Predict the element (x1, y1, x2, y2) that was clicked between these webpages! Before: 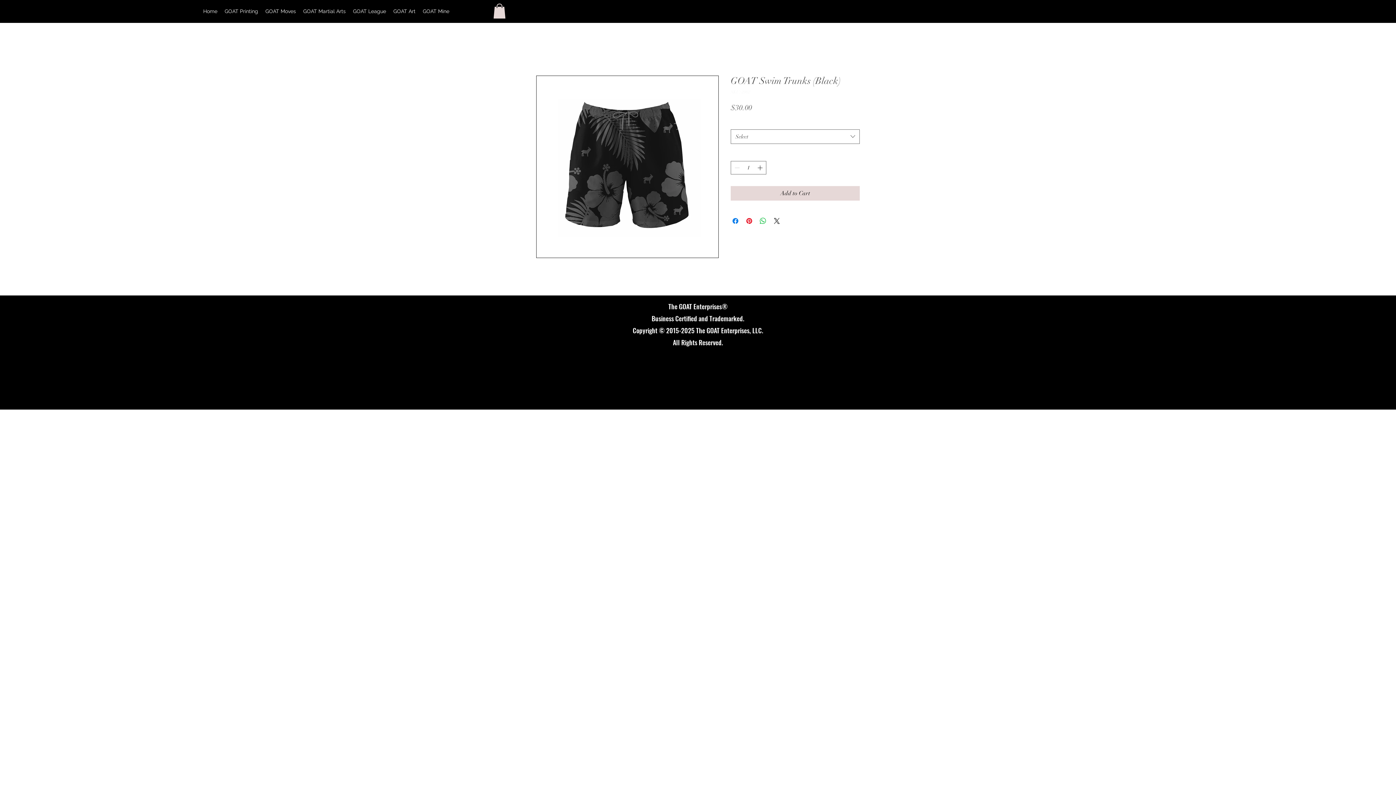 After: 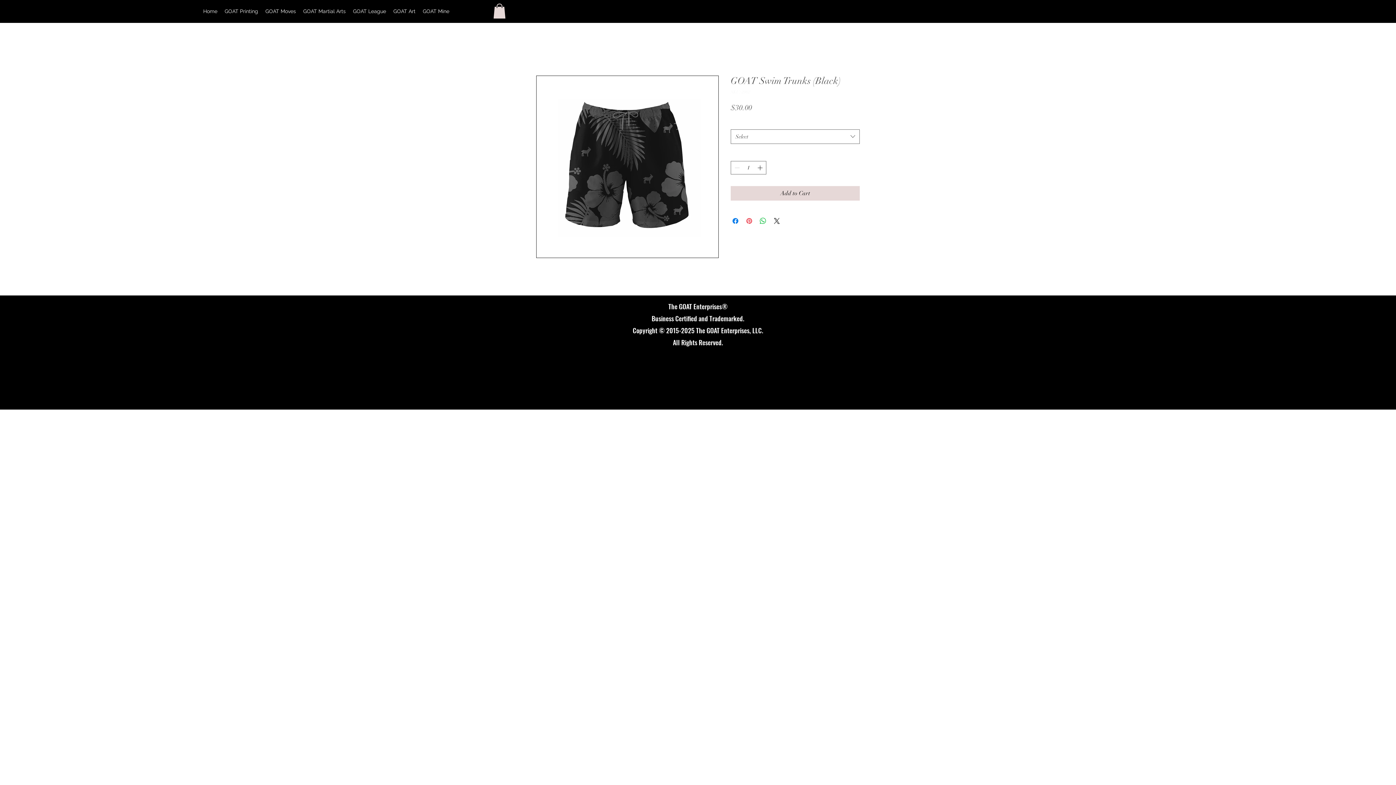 Action: label: Pin on Pinterest bbox: (745, 216, 753, 225)